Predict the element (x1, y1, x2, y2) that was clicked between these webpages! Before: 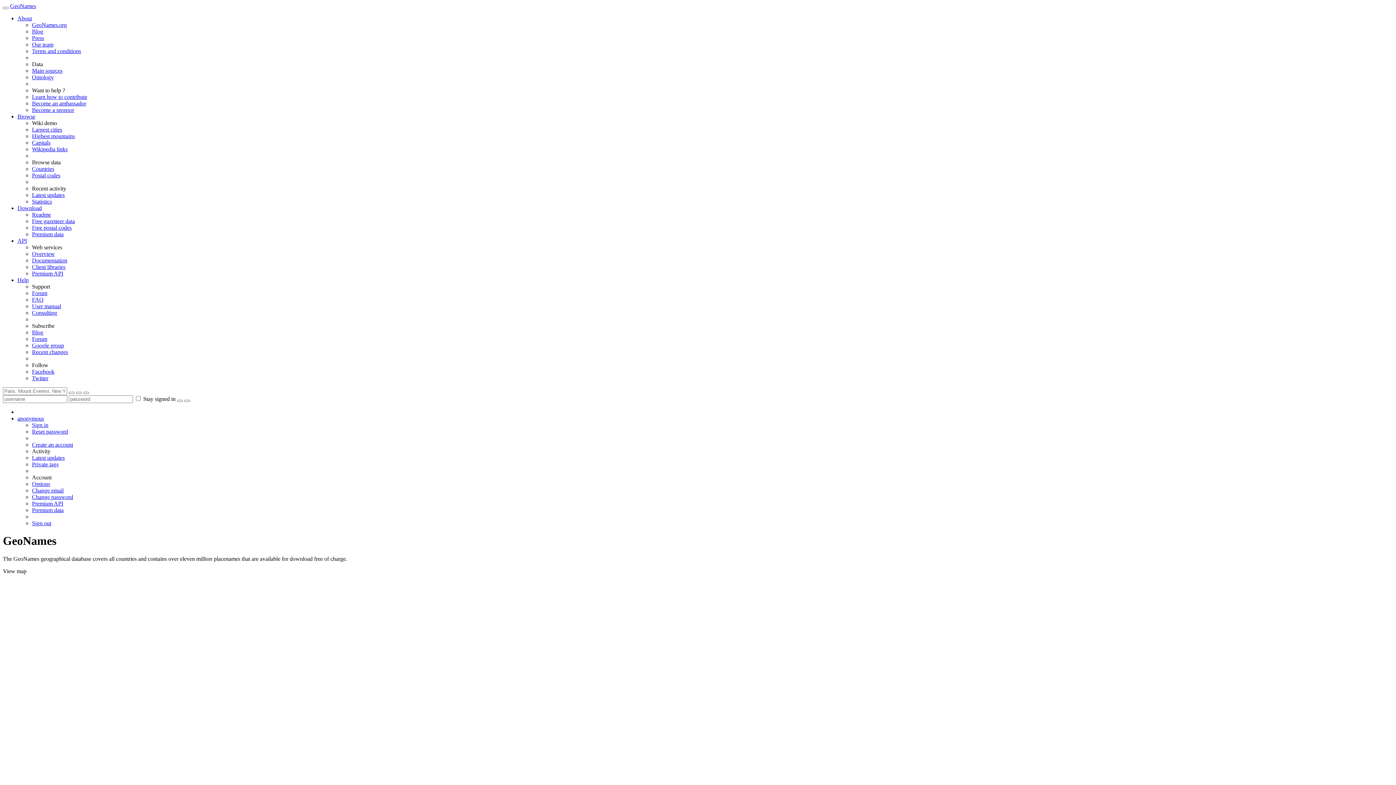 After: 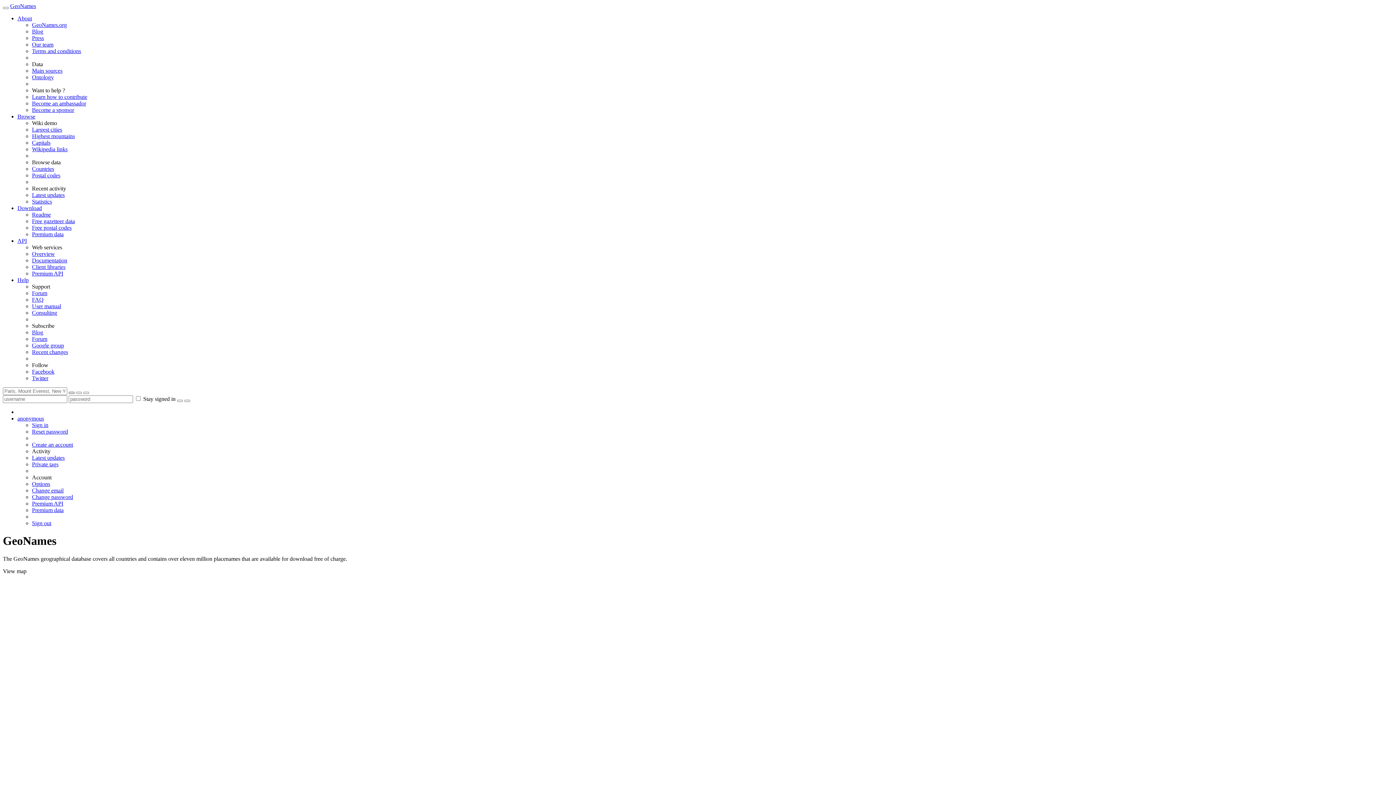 Action: bbox: (68, 392, 74, 394)